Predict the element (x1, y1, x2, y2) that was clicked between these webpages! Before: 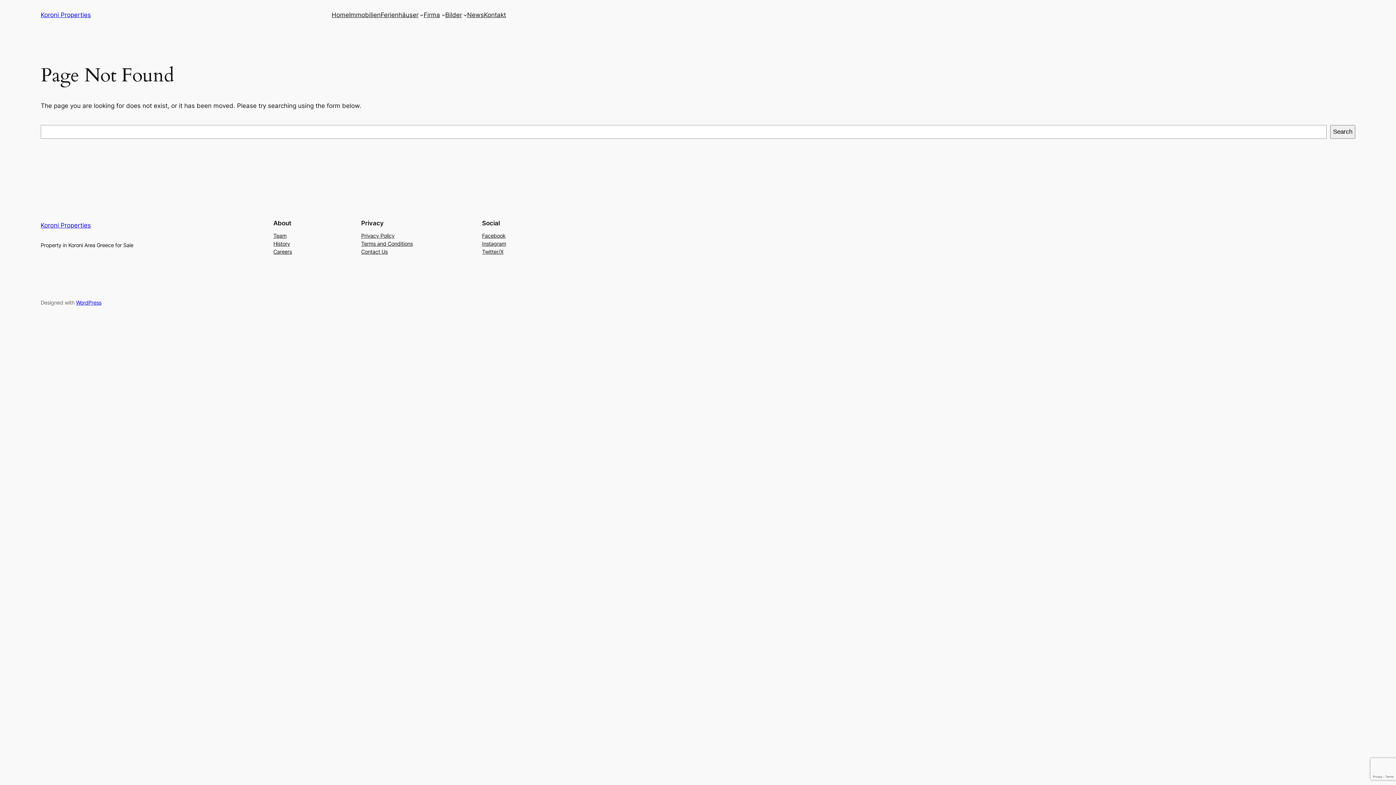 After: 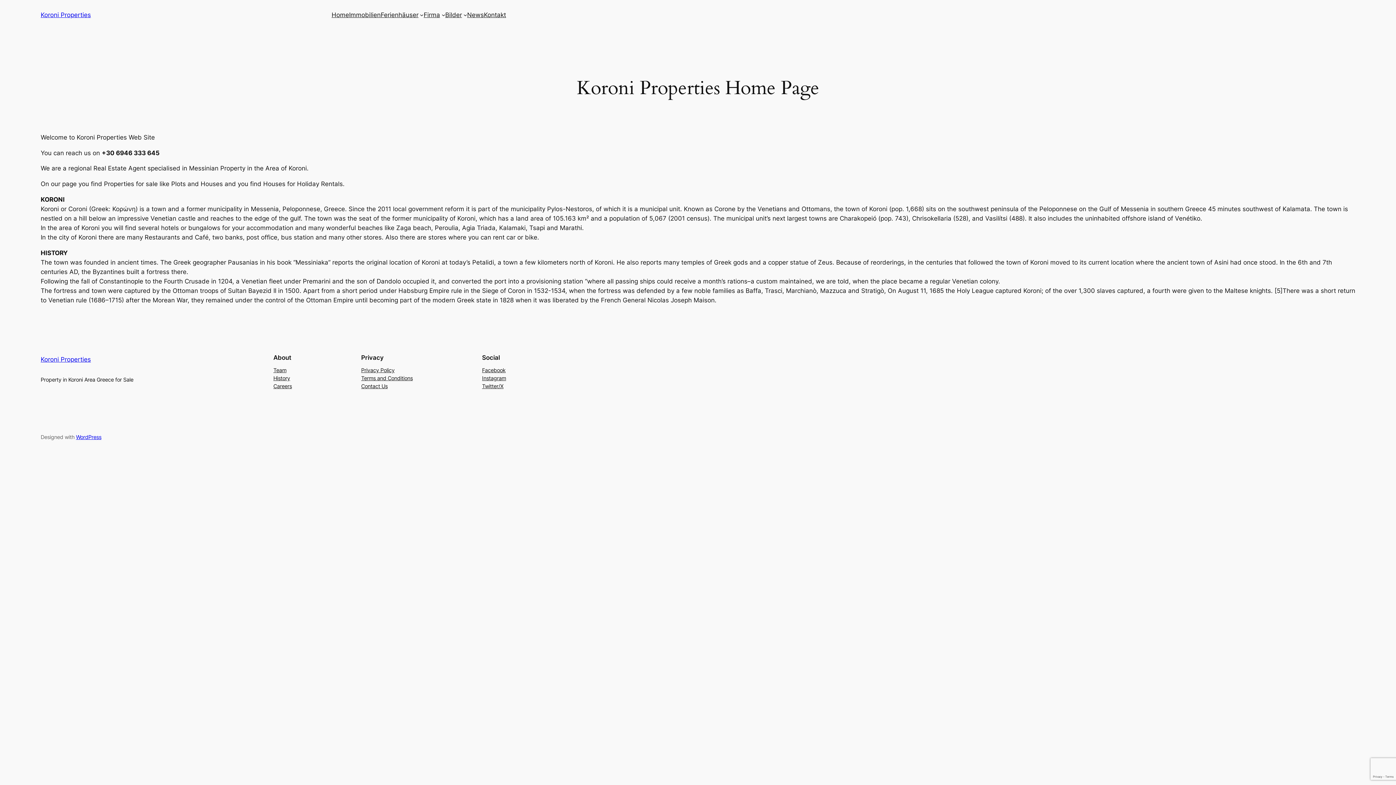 Action: bbox: (40, 11, 90, 18) label: Koroni Properties